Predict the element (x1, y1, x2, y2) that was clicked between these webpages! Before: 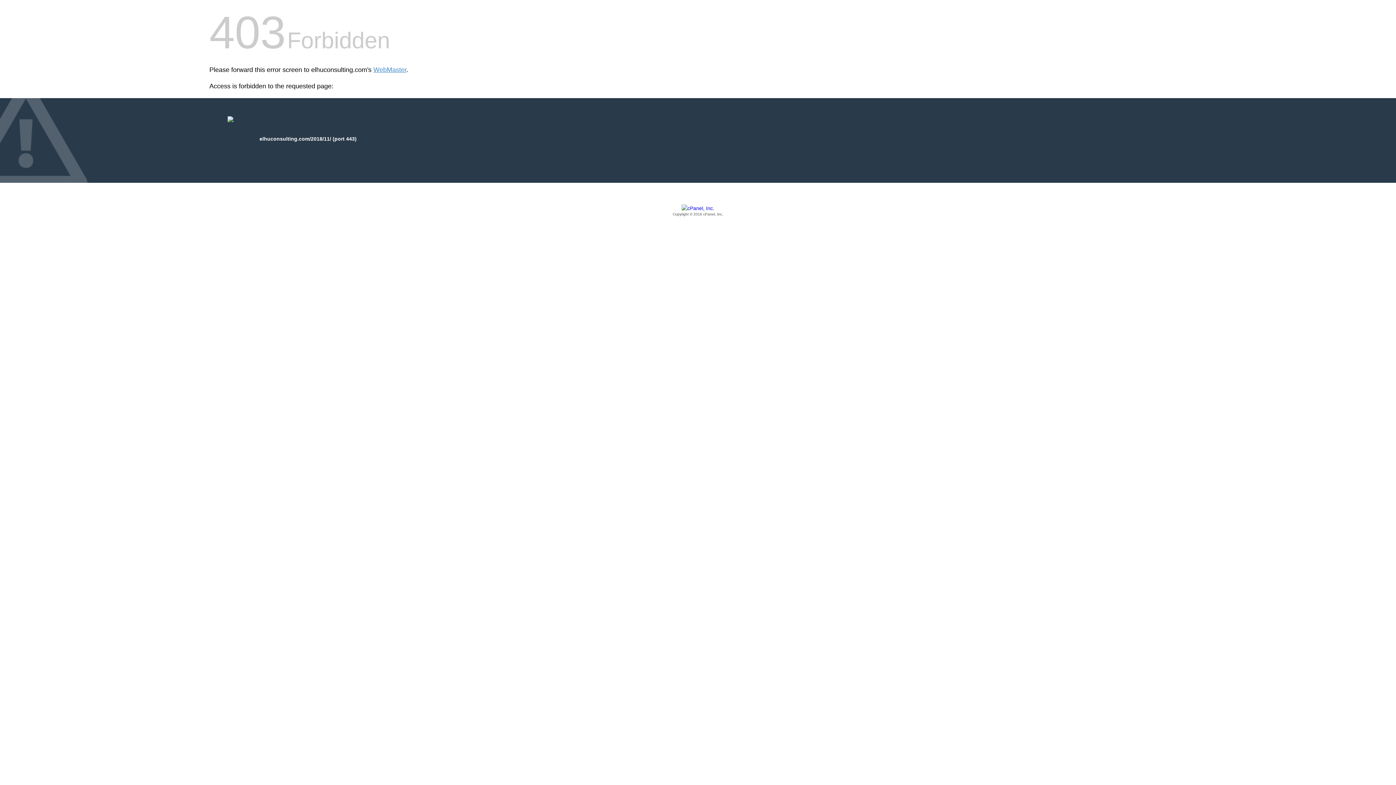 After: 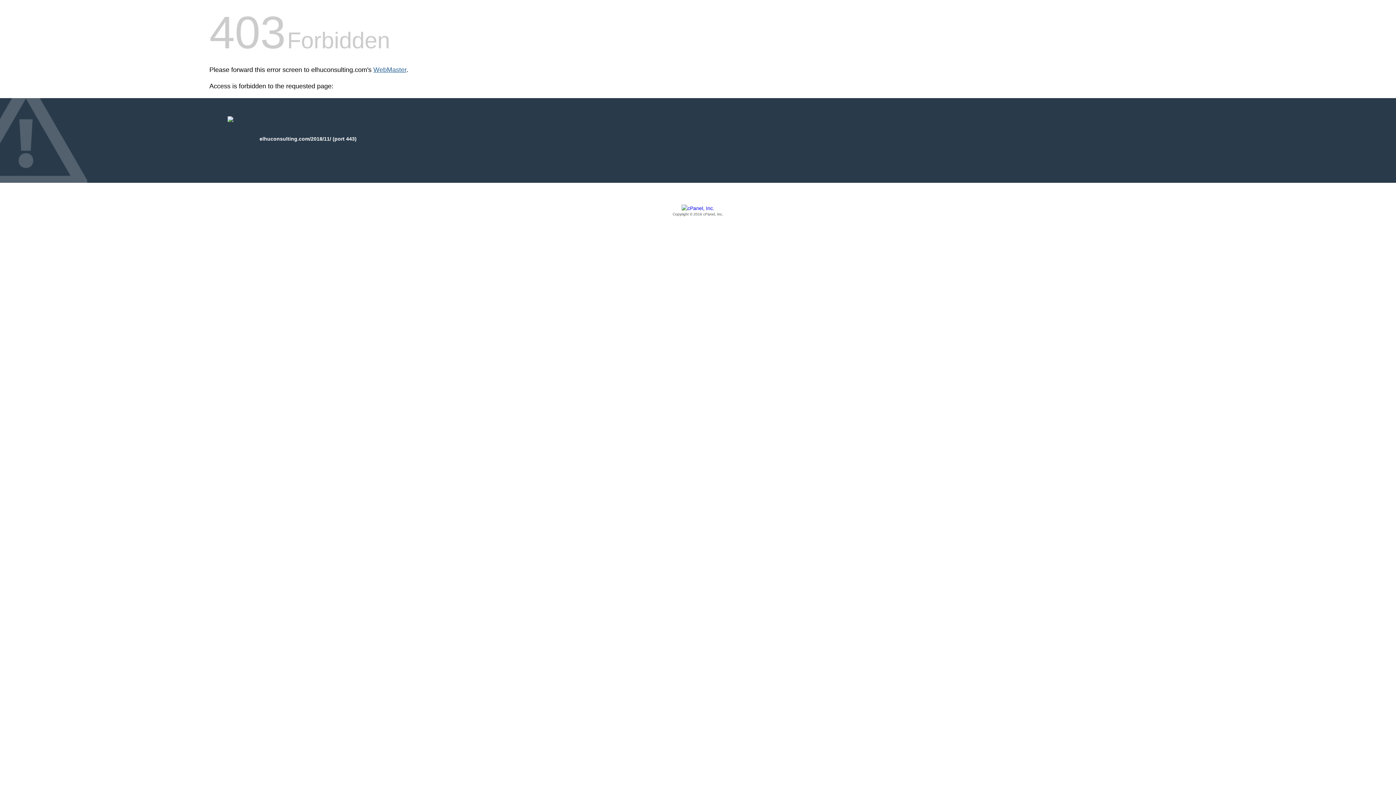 Action: label: WebMaster bbox: (373, 66, 406, 73)